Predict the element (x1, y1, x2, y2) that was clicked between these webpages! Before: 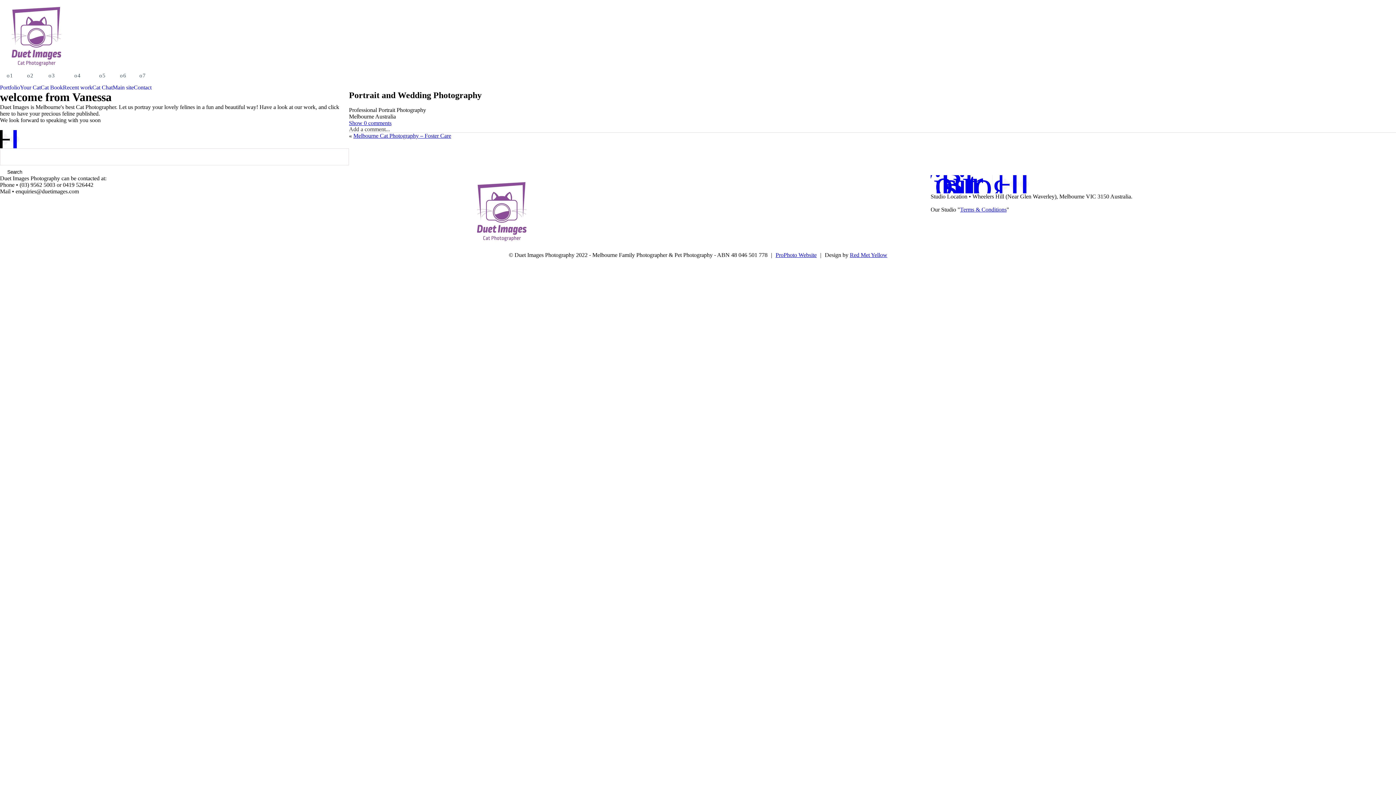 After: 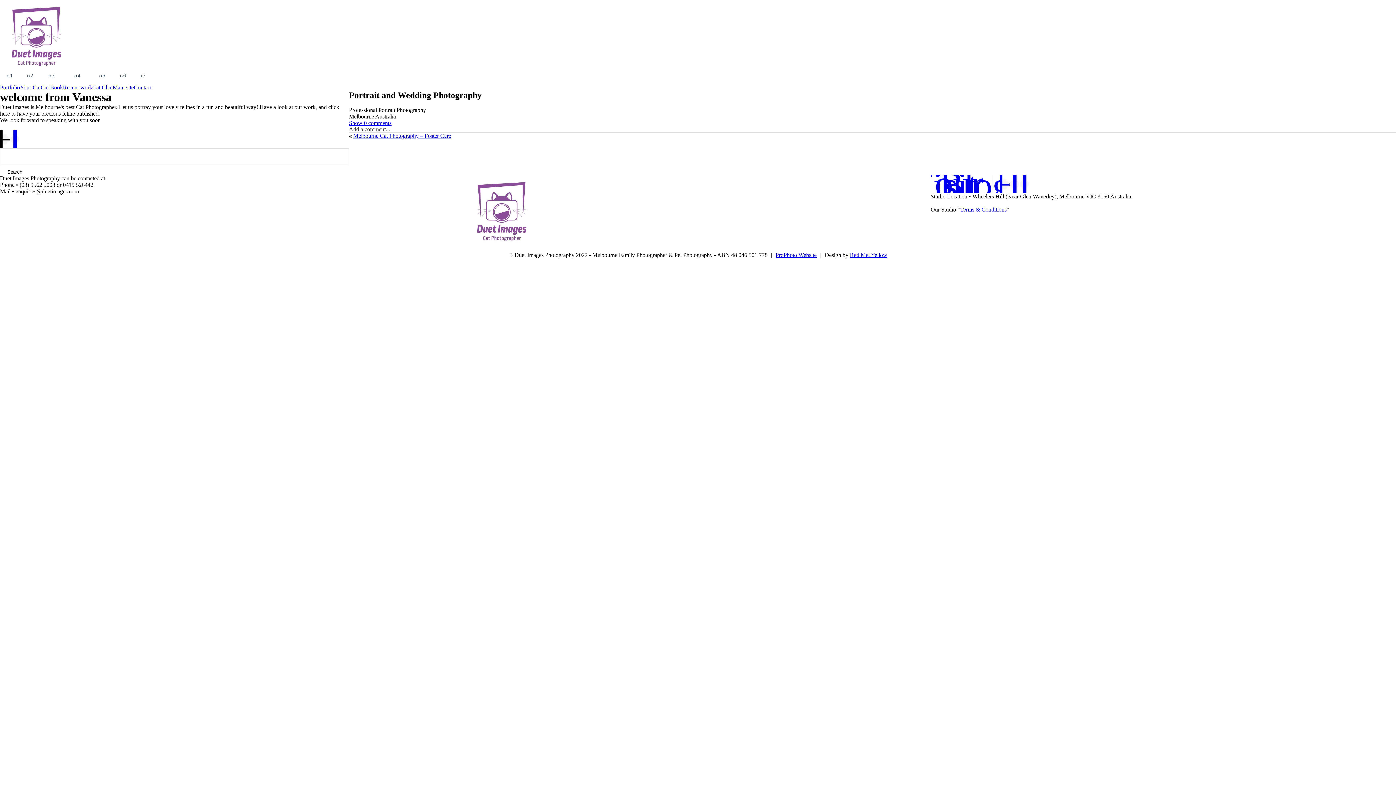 Action: bbox: (960, 206, 1006, 212) label: Terms & Conditions